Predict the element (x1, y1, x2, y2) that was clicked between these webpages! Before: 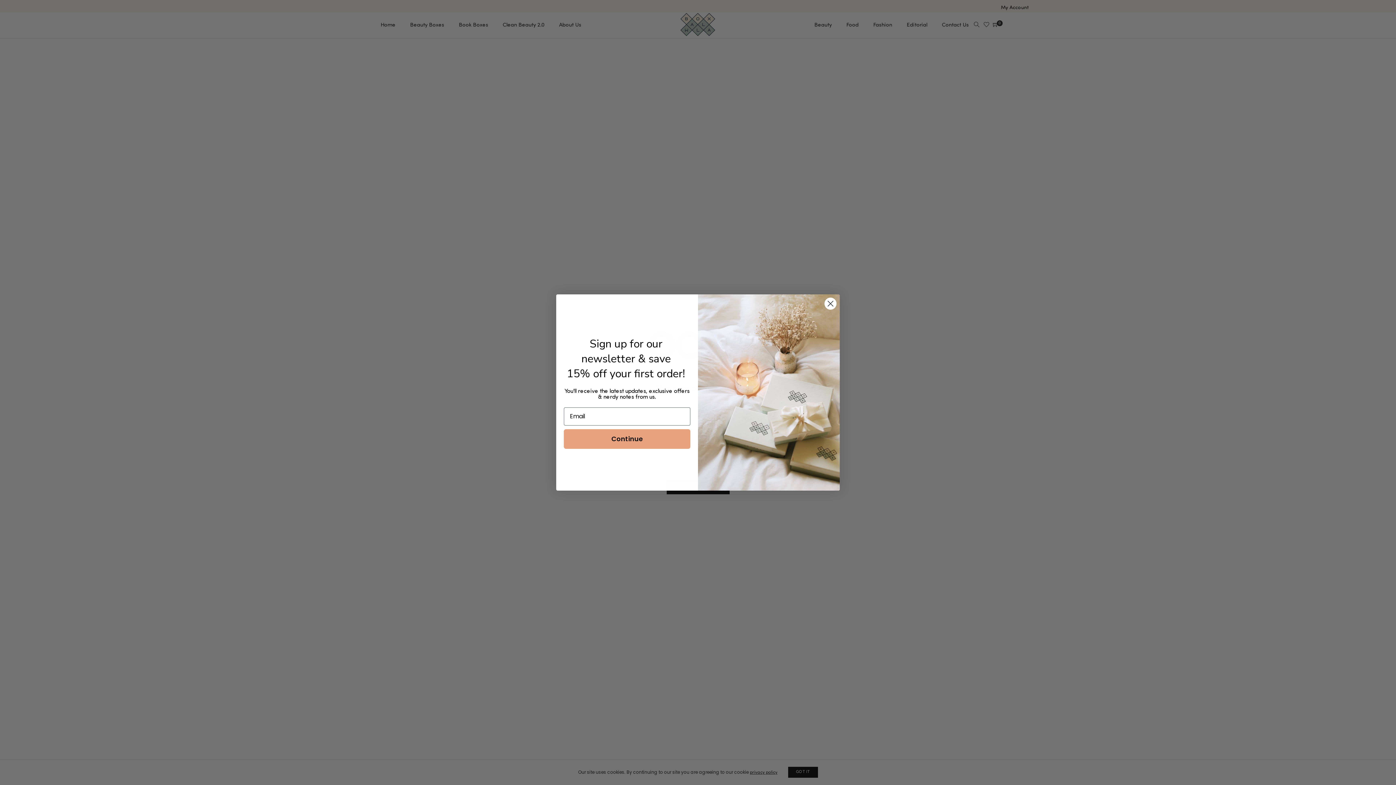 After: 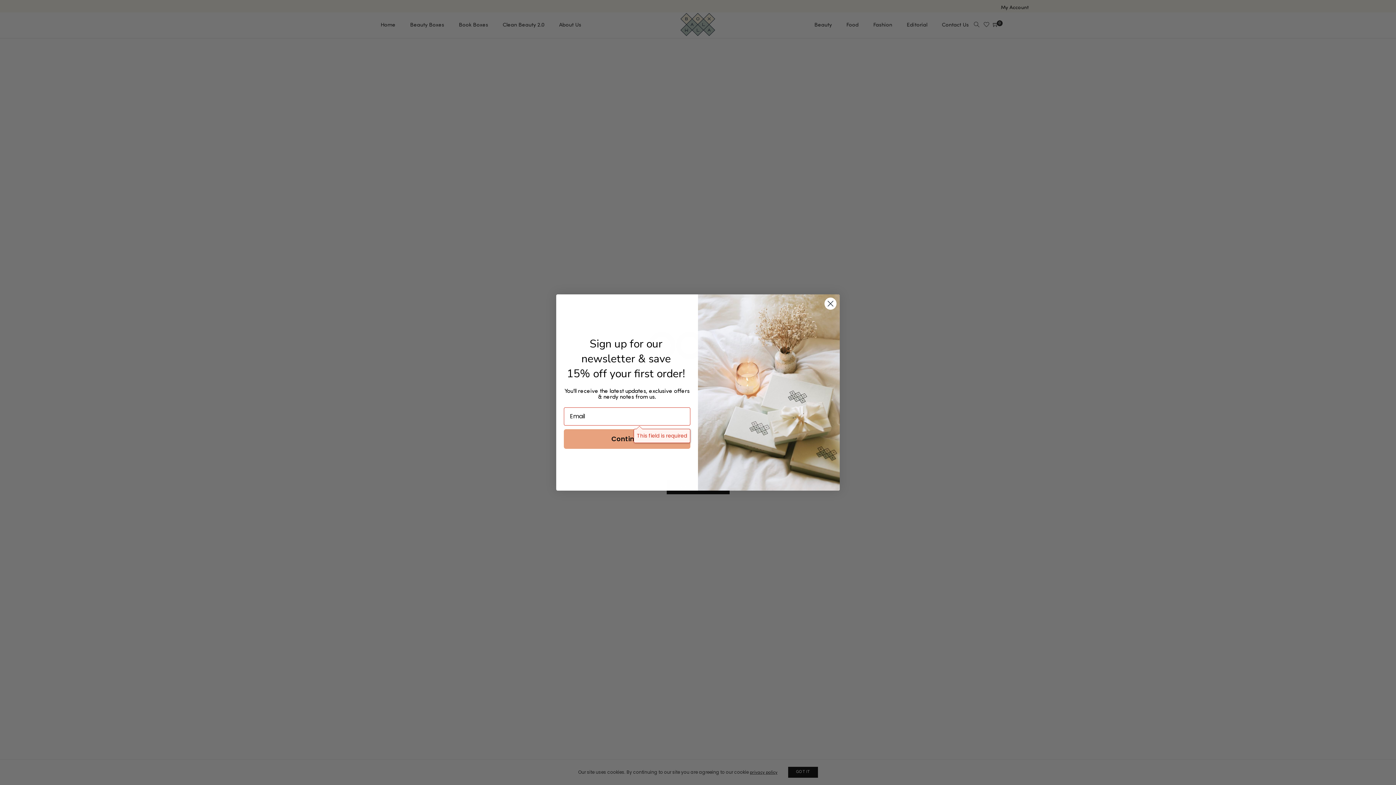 Action: label: Continue bbox: (564, 429, 690, 448)